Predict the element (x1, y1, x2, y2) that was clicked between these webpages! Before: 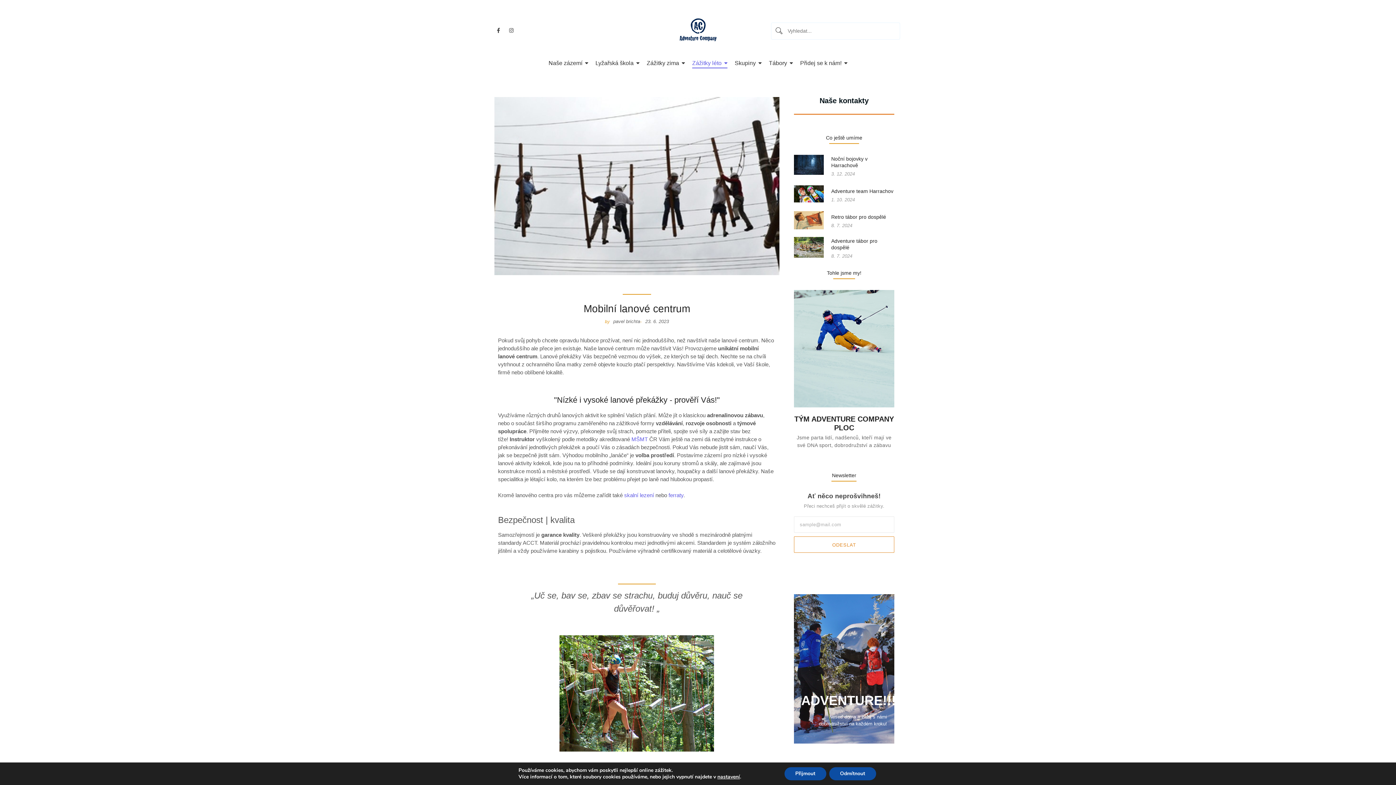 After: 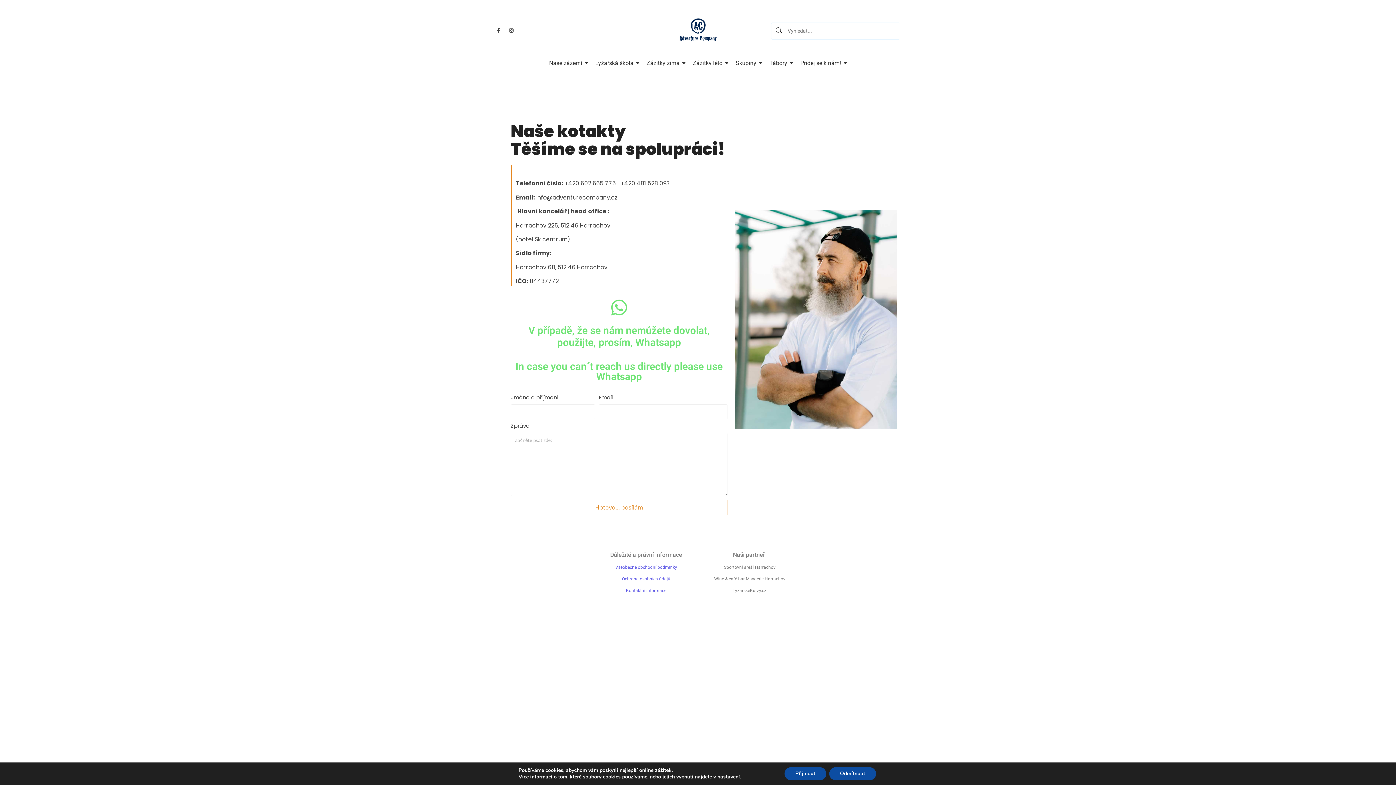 Action: bbox: (819, 96, 868, 104) label: Naše kontakty